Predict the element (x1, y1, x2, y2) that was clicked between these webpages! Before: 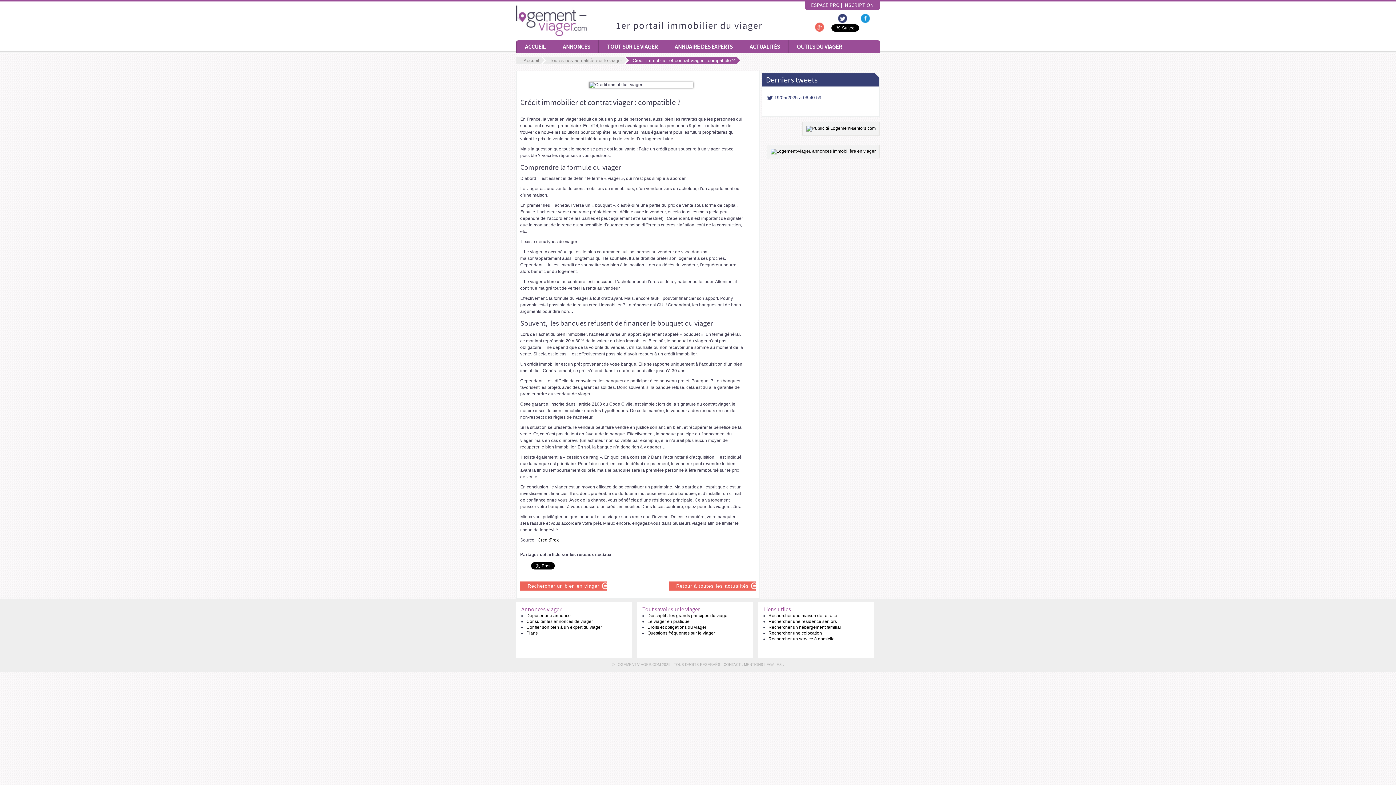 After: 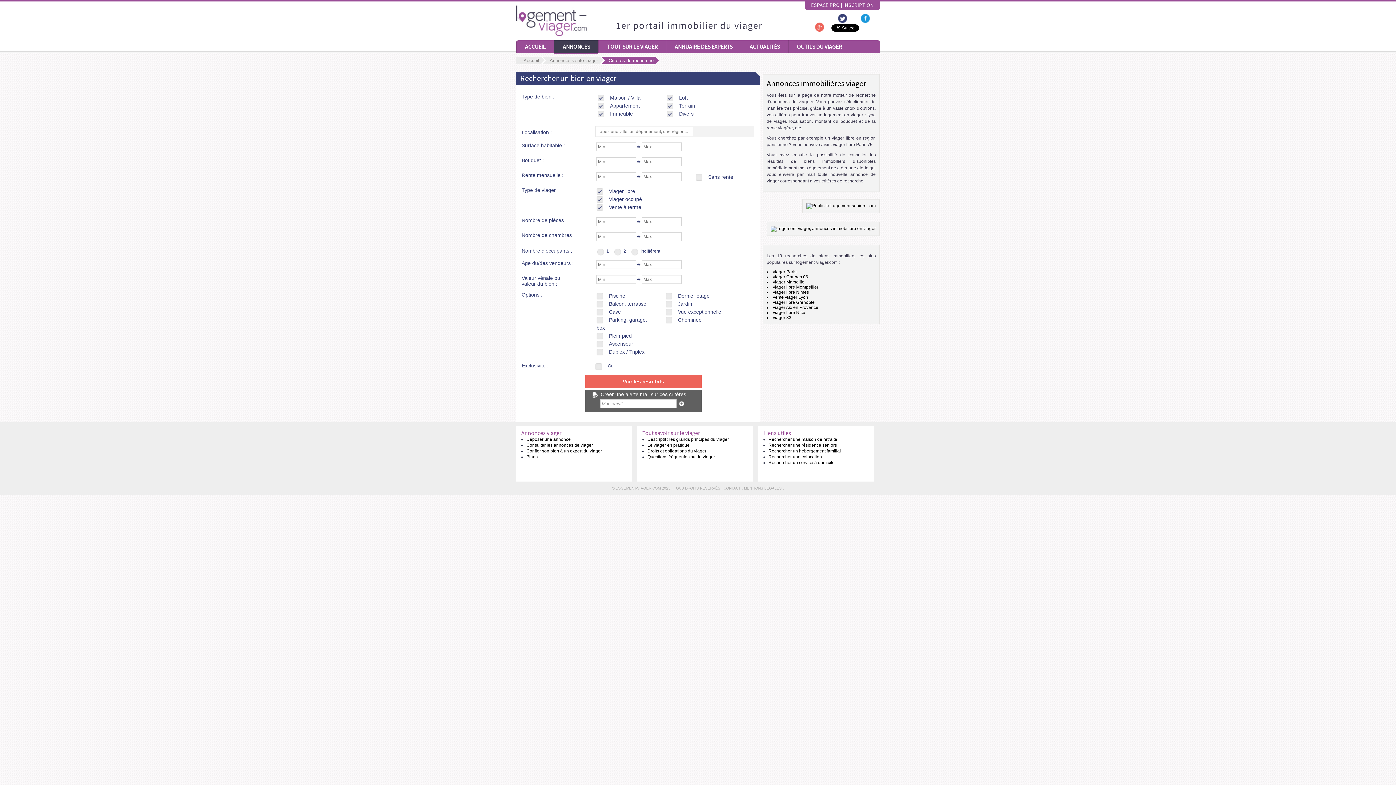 Action: label: Consulter les annonces de viager bbox: (526, 619, 593, 624)